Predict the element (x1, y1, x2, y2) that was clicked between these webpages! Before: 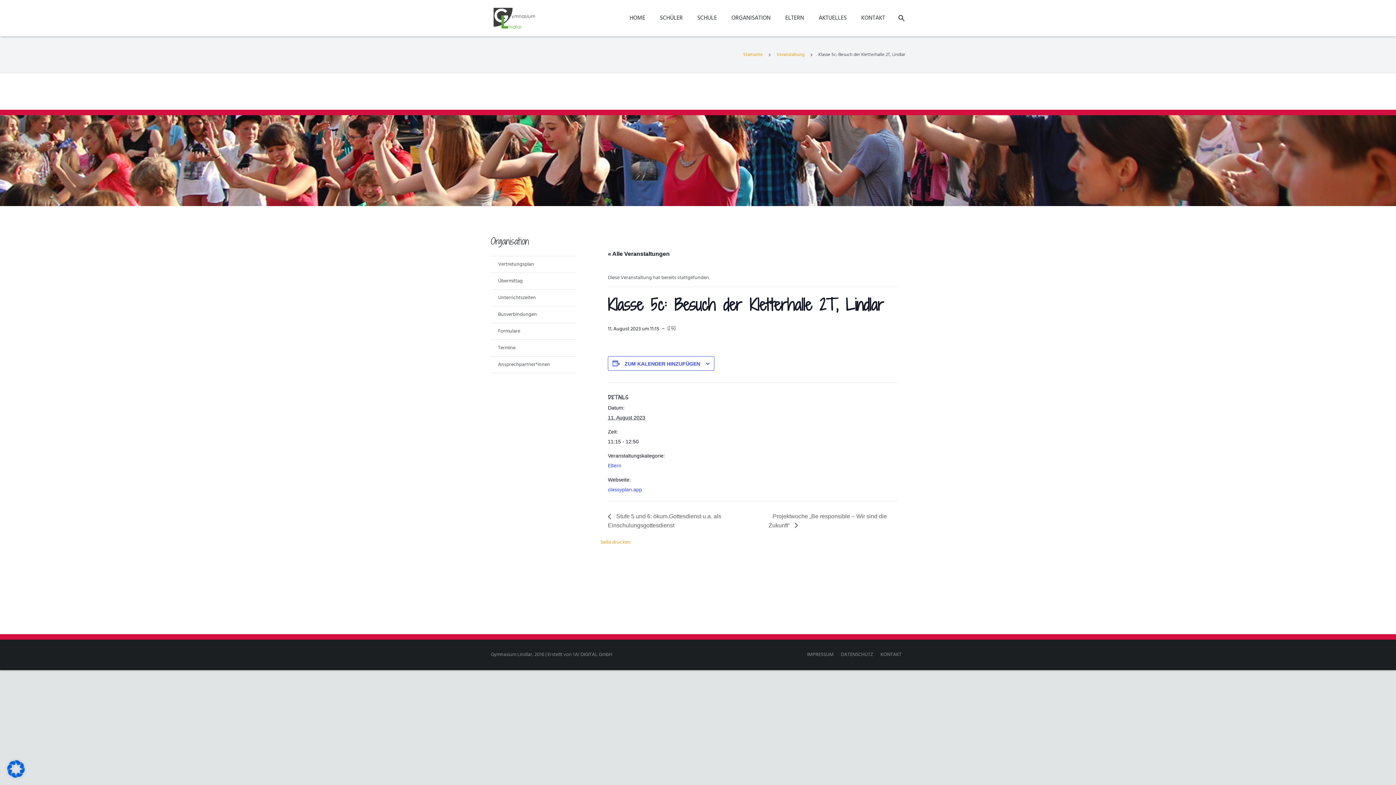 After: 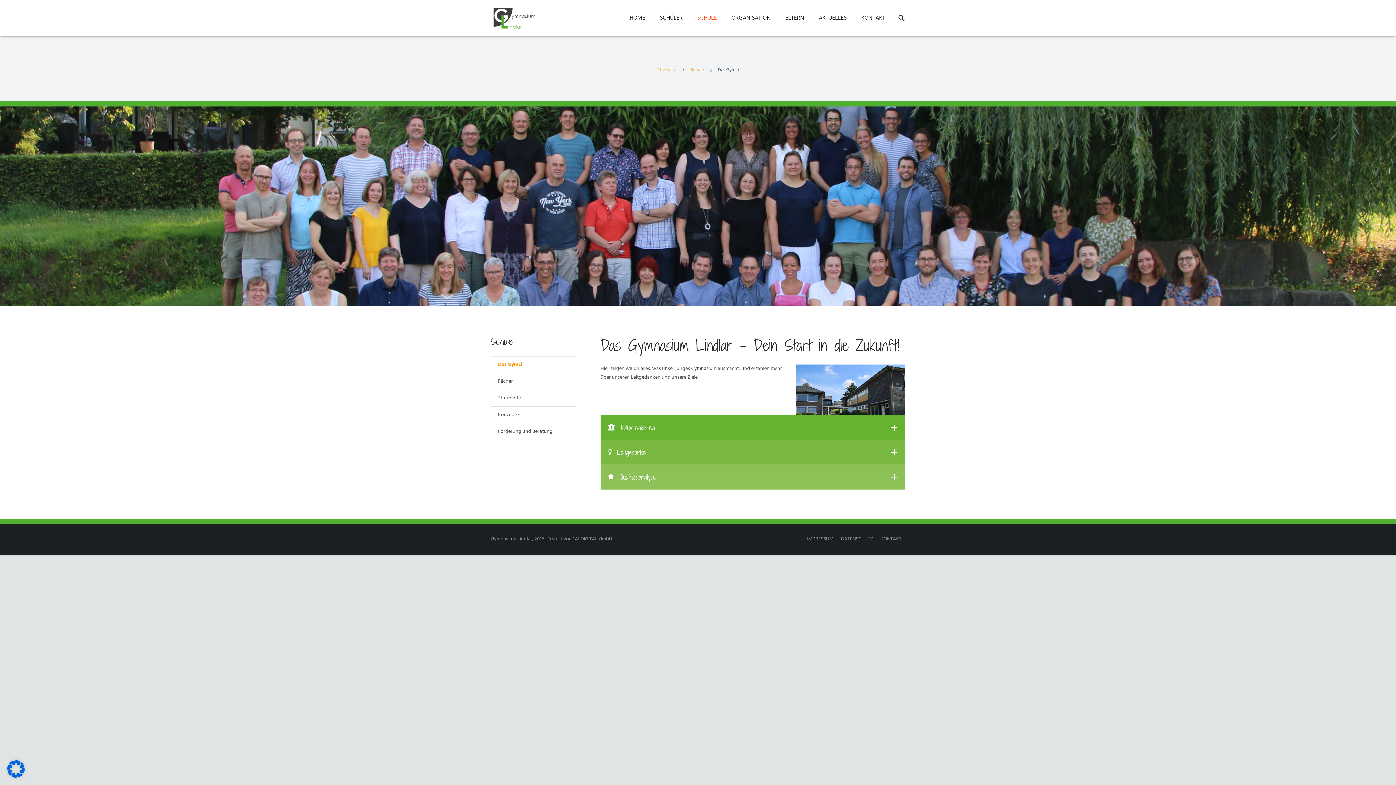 Action: bbox: (690, 0, 724, 36) label: SCHULE